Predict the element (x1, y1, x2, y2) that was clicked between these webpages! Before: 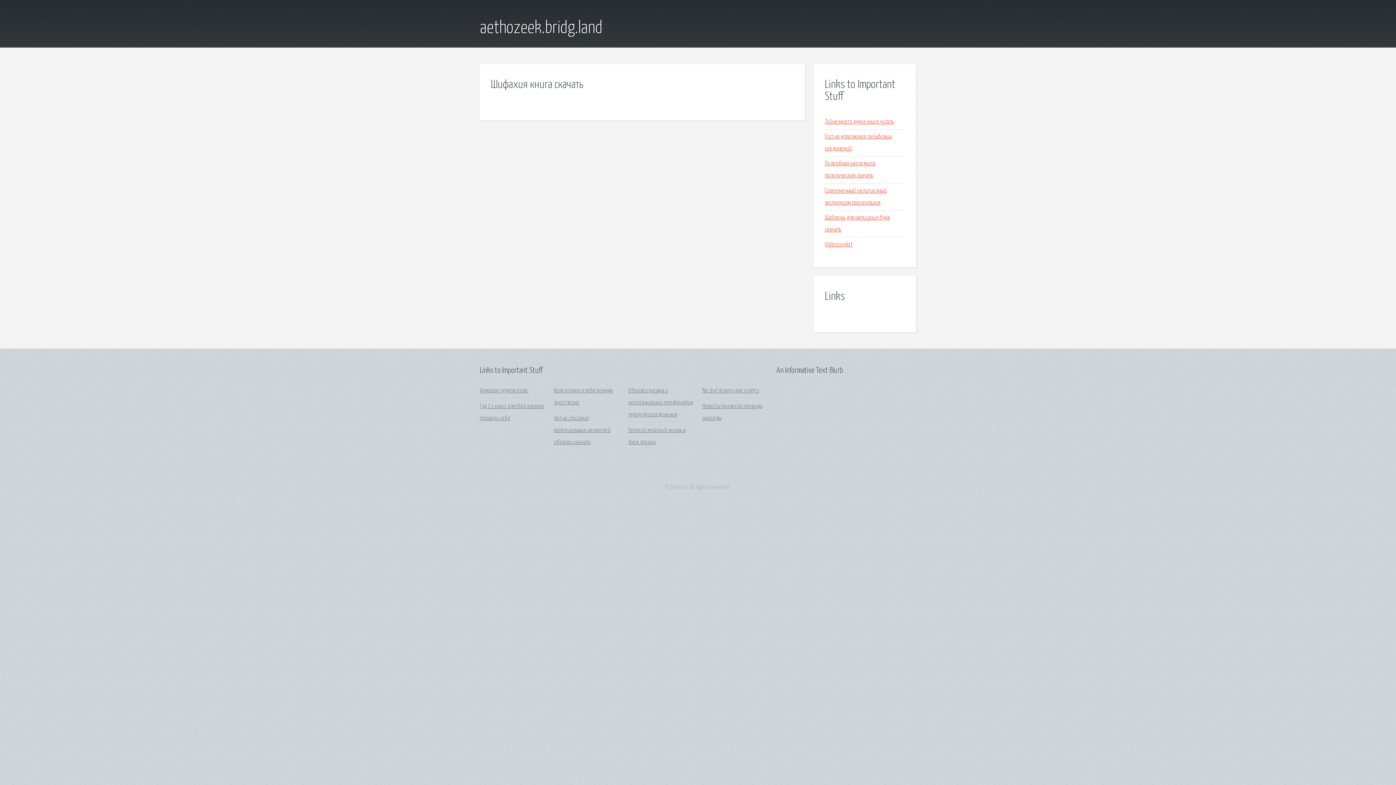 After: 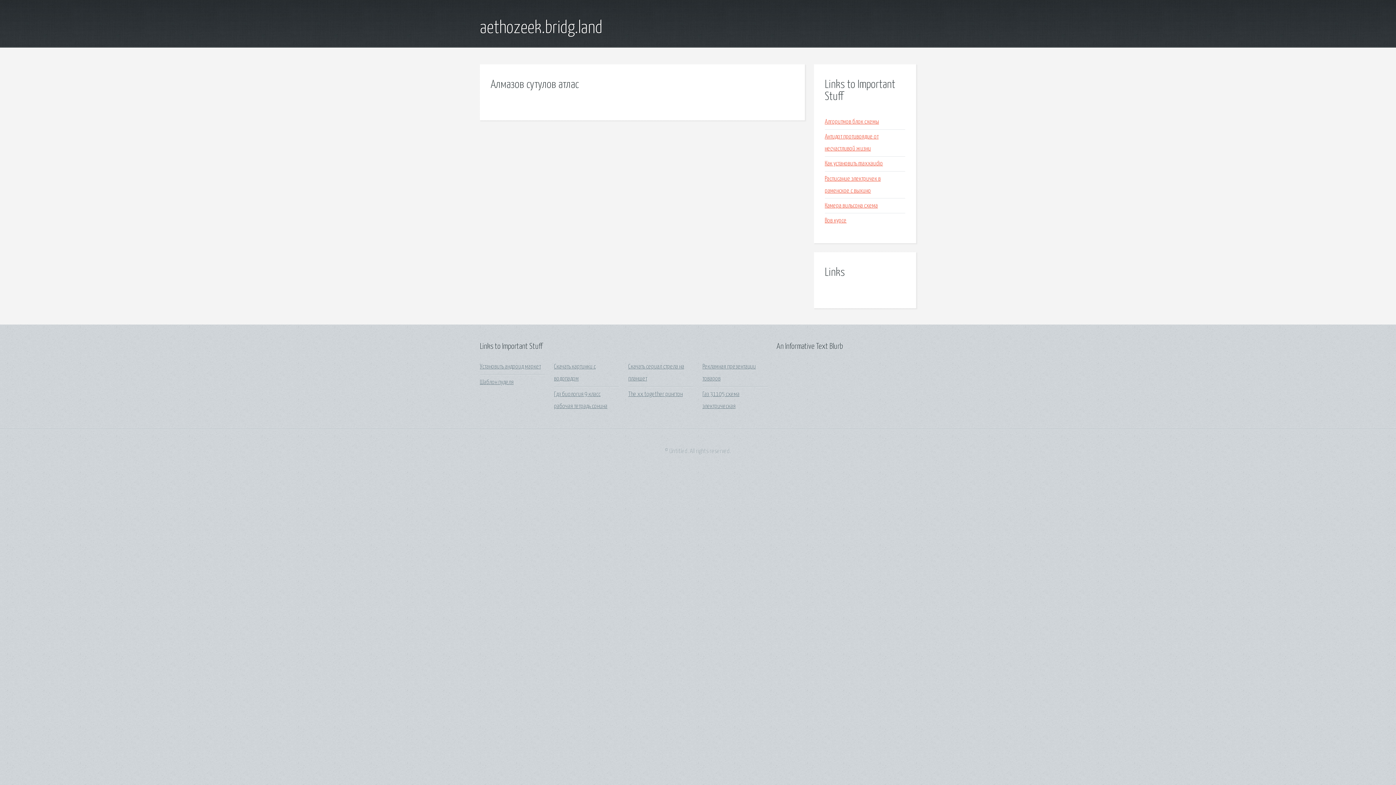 Action: label: Алмазов сутулов атлас bbox: (480, 388, 528, 394)